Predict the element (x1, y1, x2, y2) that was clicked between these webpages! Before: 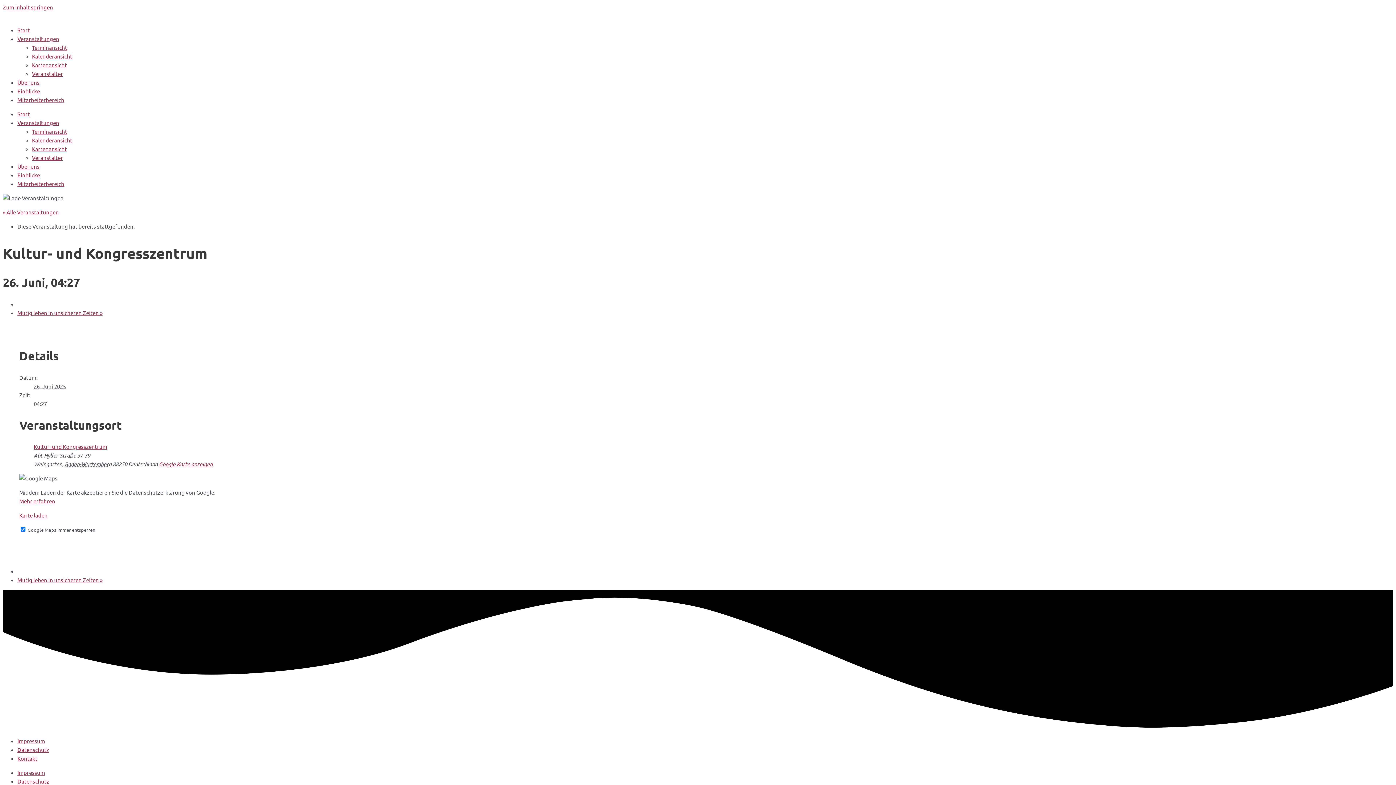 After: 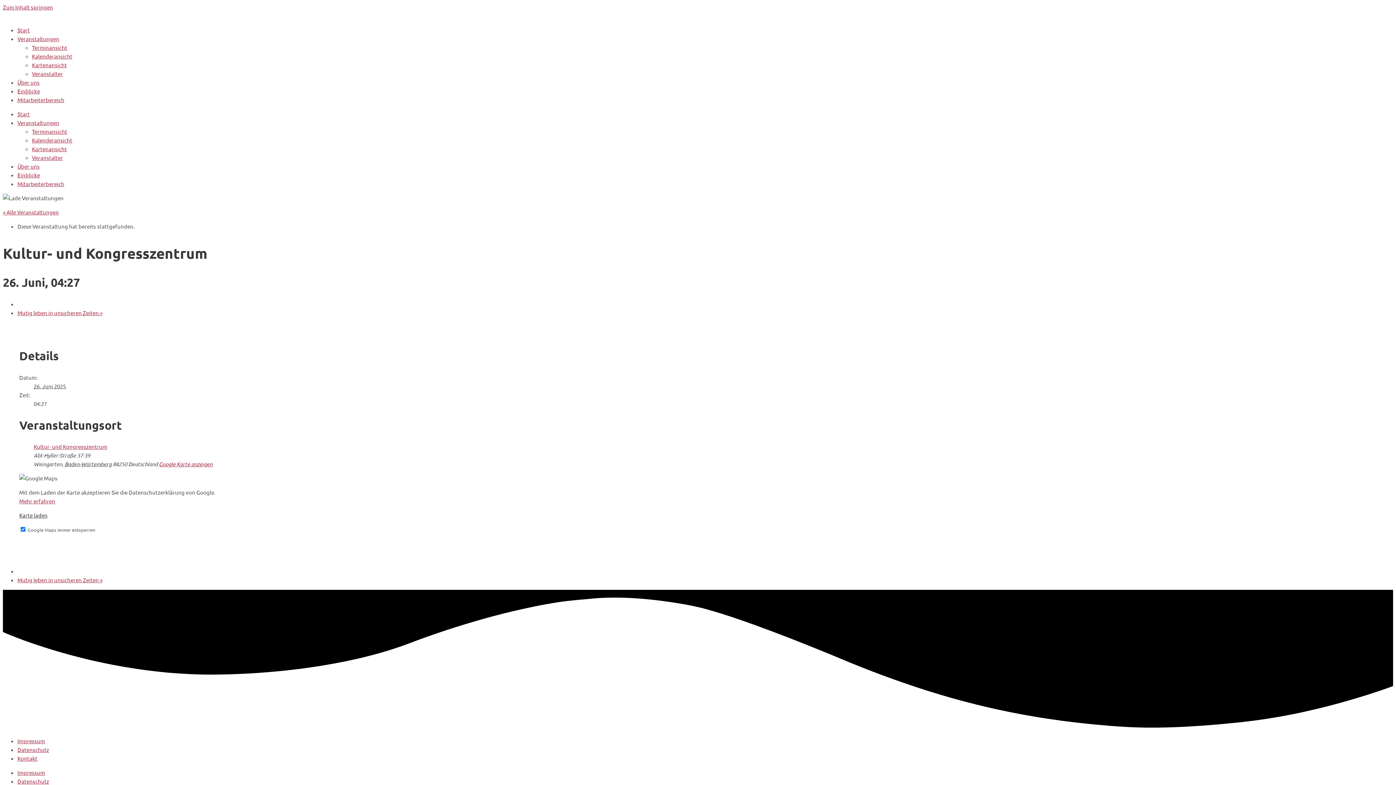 Action: label: Karte laden bbox: (19, 512, 47, 518)